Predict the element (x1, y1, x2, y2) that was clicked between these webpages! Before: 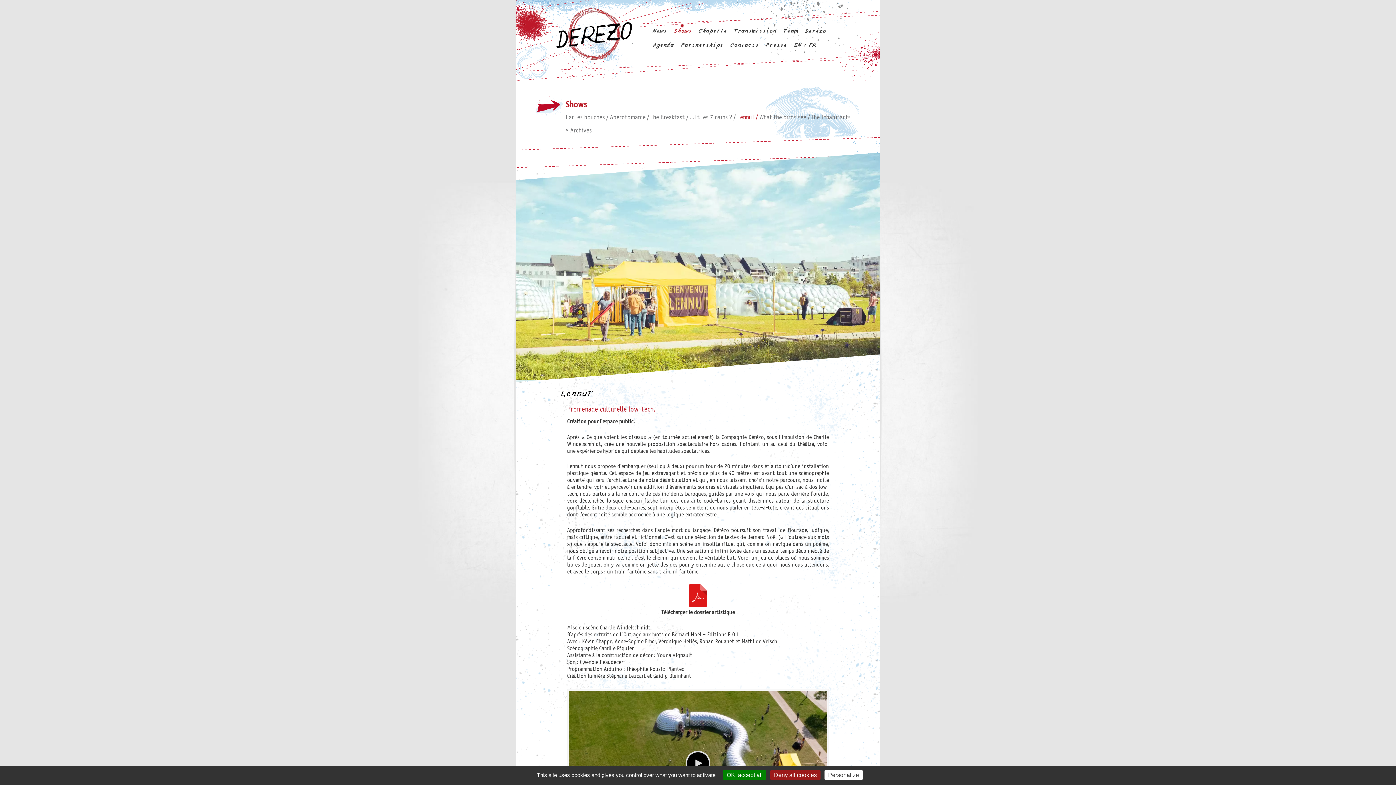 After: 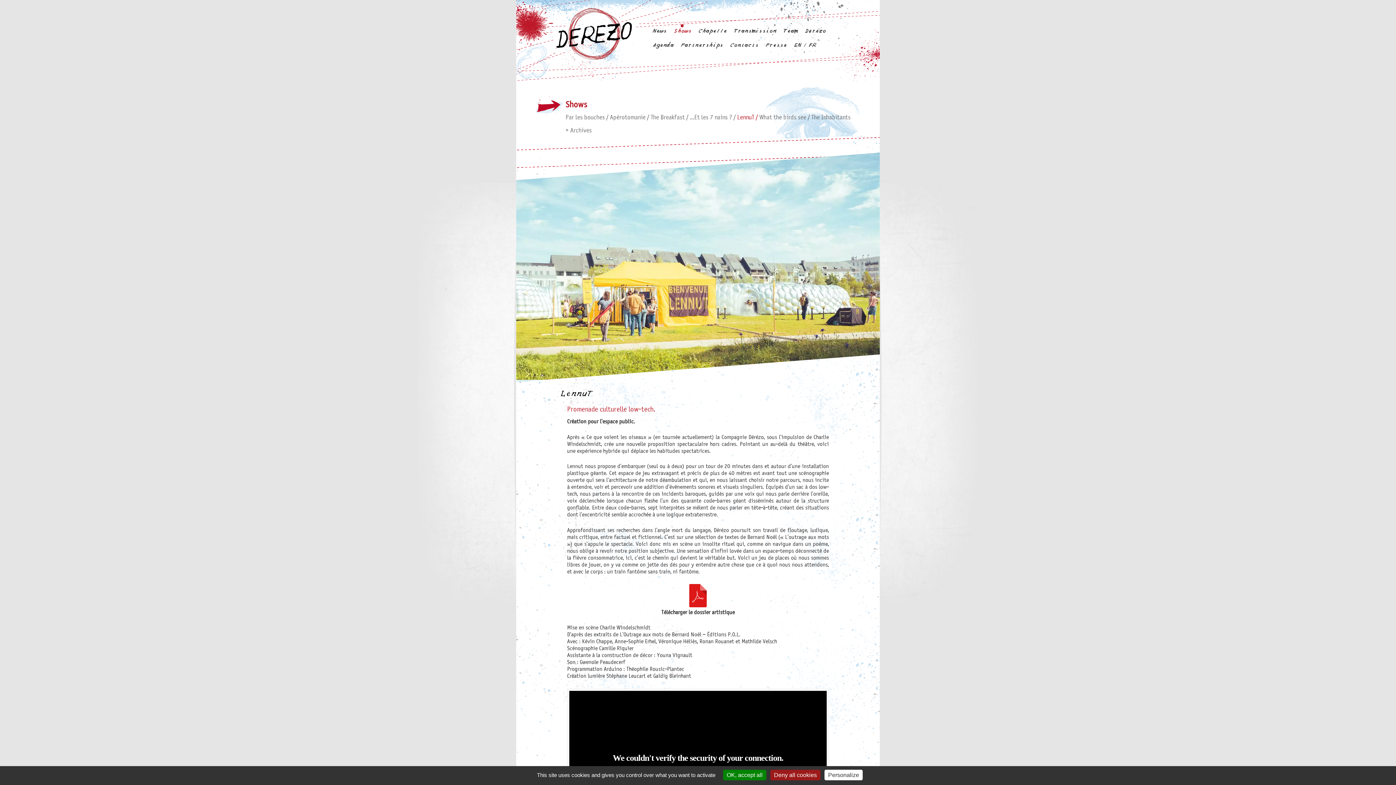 Action: bbox: (686, 751, 710, 775) label: Play